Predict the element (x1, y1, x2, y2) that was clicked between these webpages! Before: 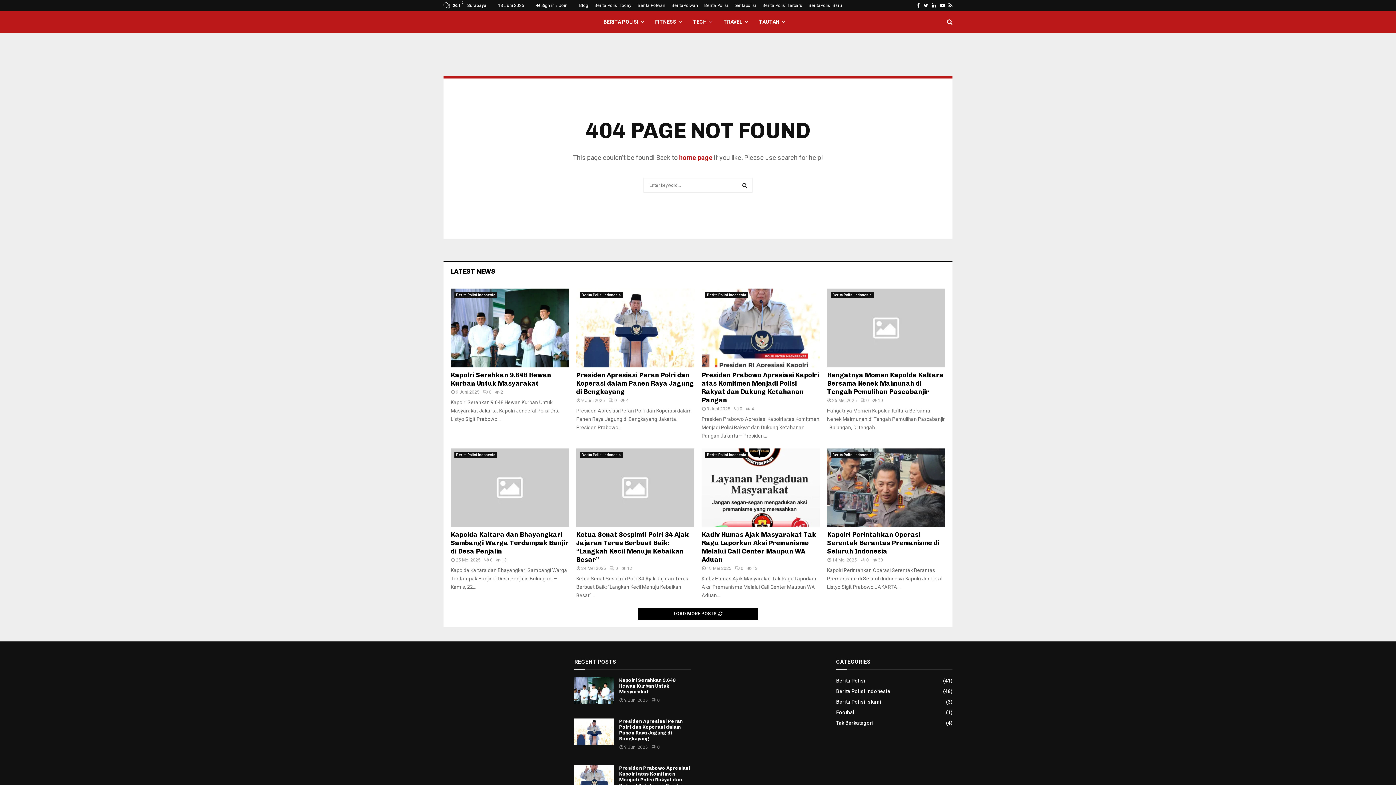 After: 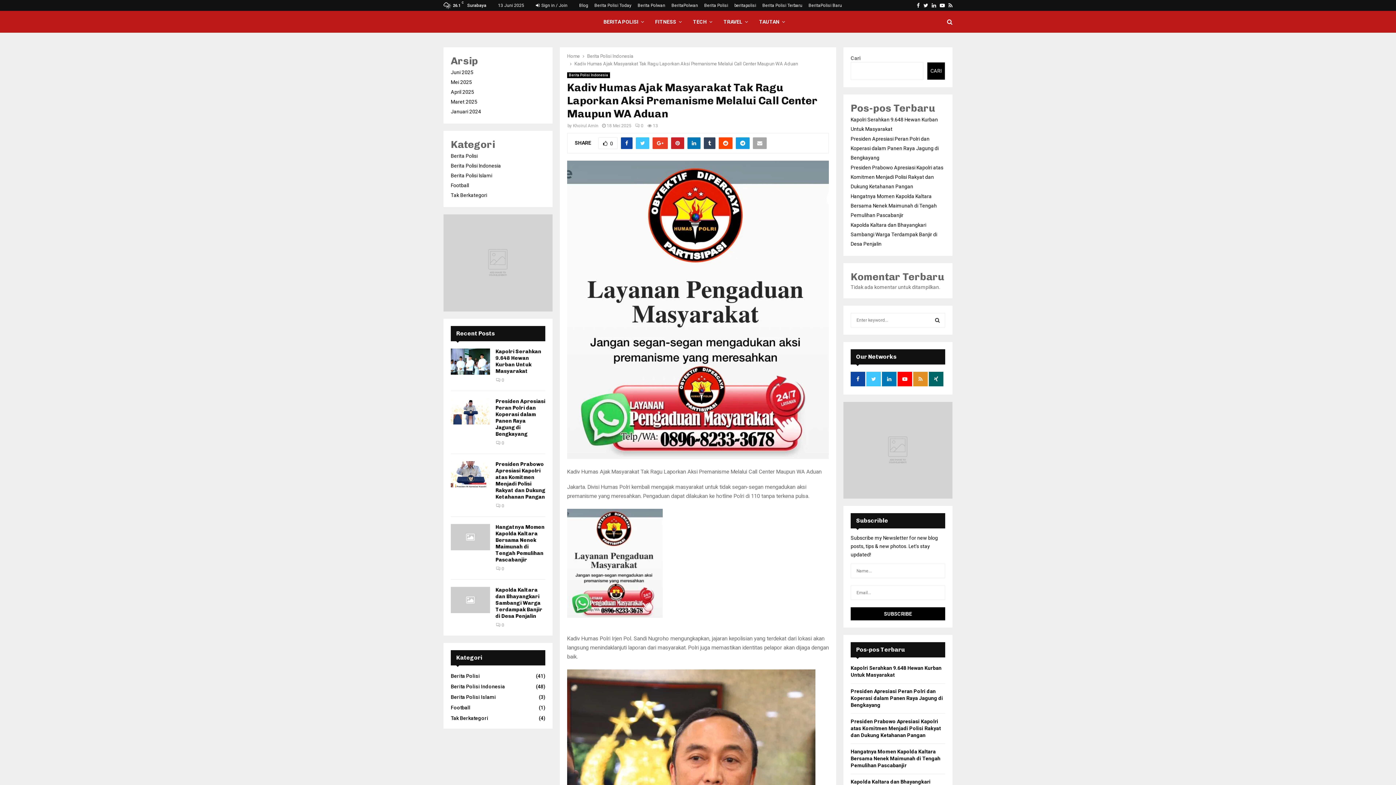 Action: bbox: (701, 448, 820, 527)